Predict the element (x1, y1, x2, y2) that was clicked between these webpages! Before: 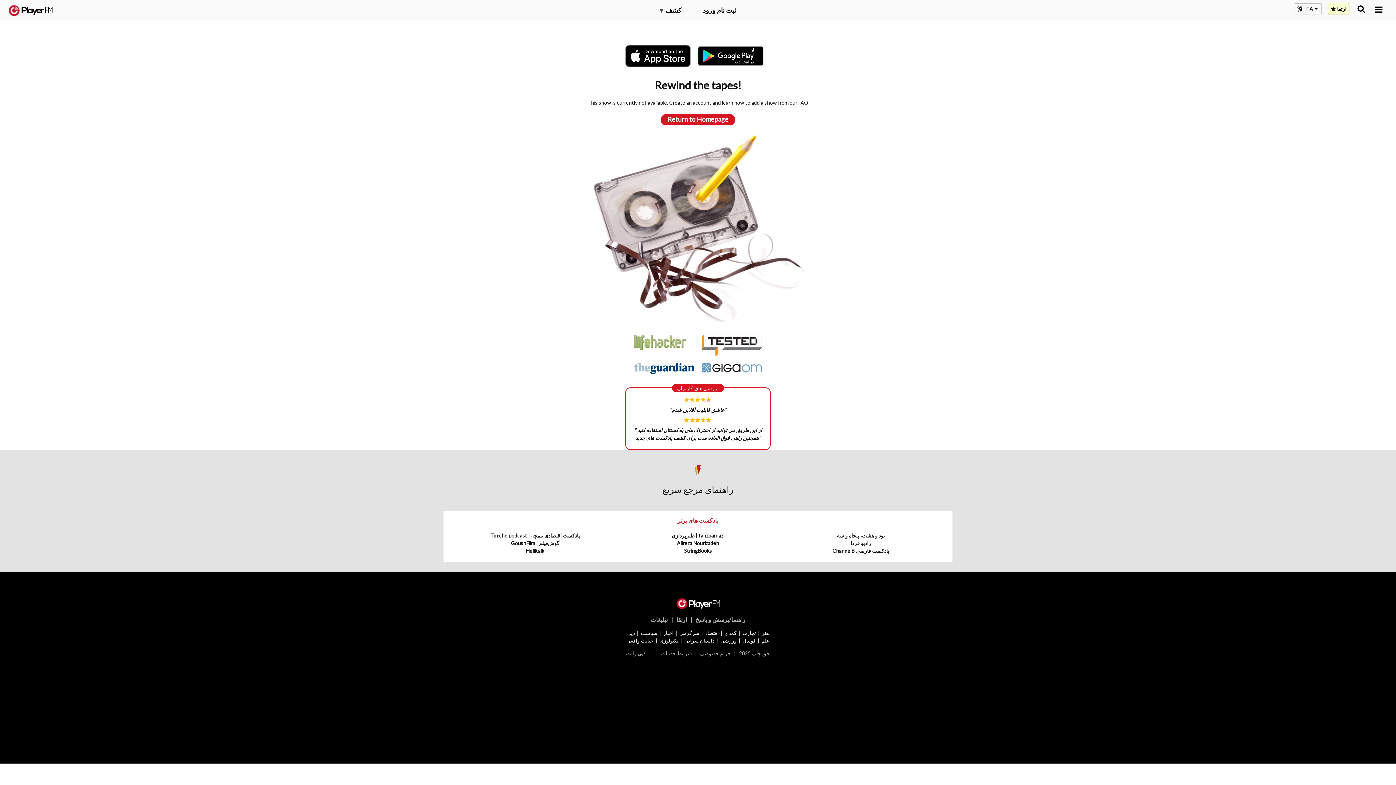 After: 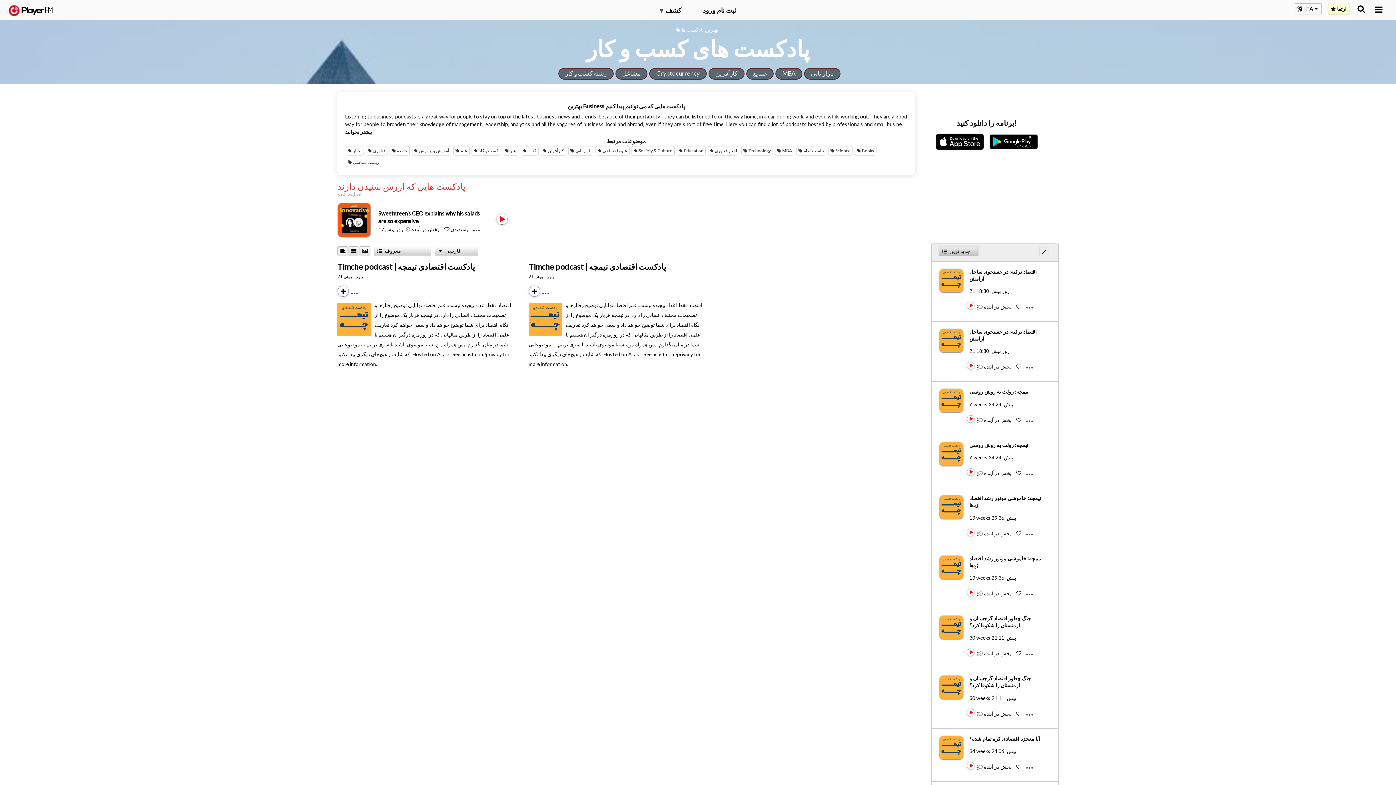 Action: label: تجارت bbox: (742, 630, 756, 636)